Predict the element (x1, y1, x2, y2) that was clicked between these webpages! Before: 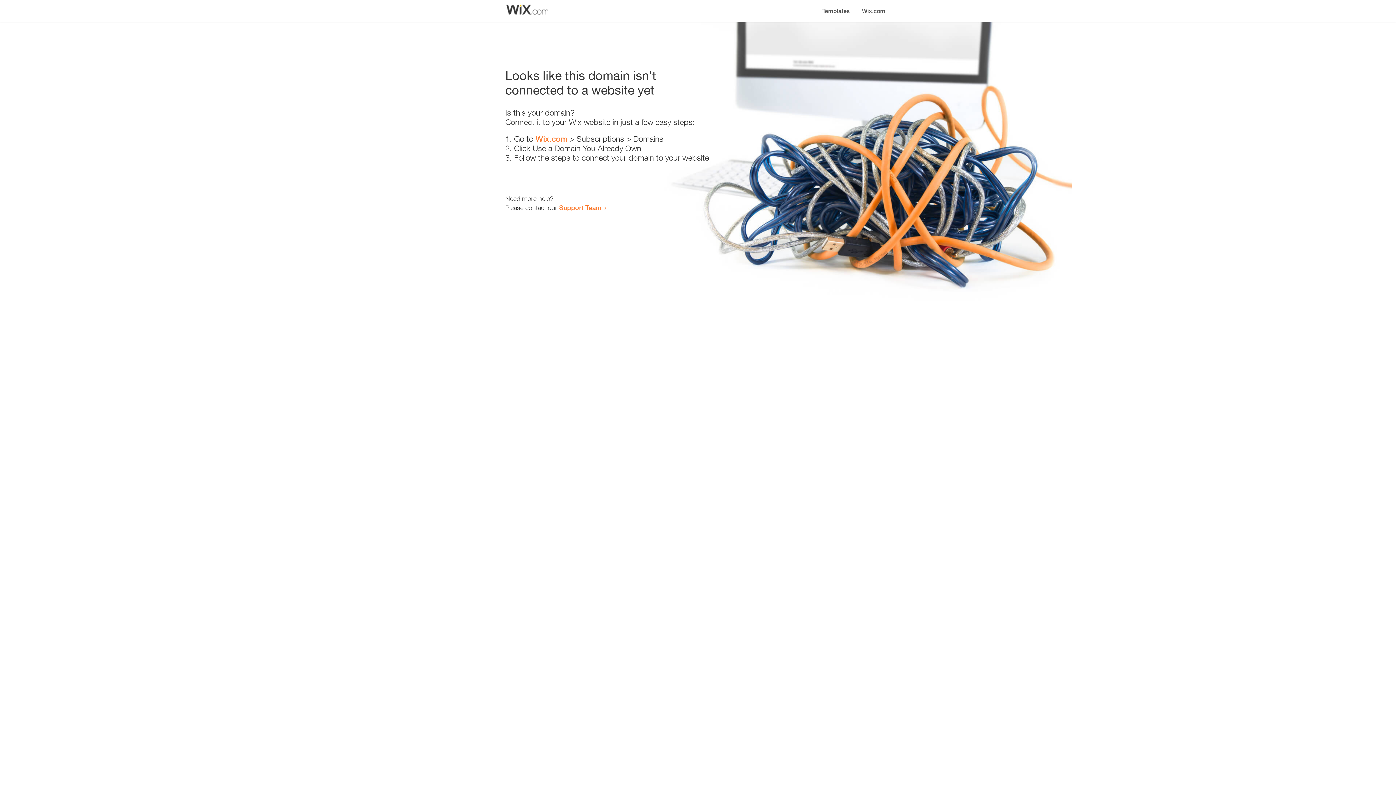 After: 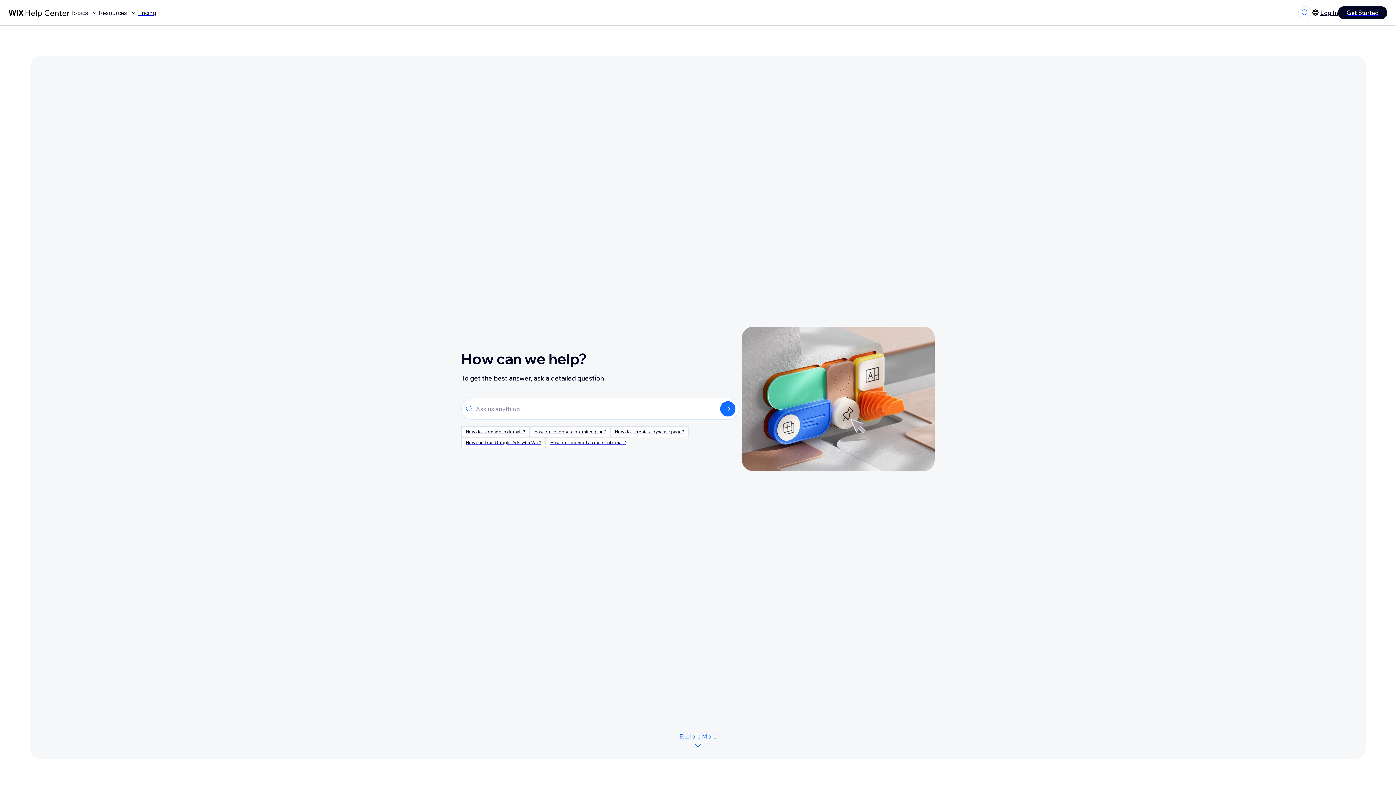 Action: bbox: (559, 203, 601, 211) label: Support Team